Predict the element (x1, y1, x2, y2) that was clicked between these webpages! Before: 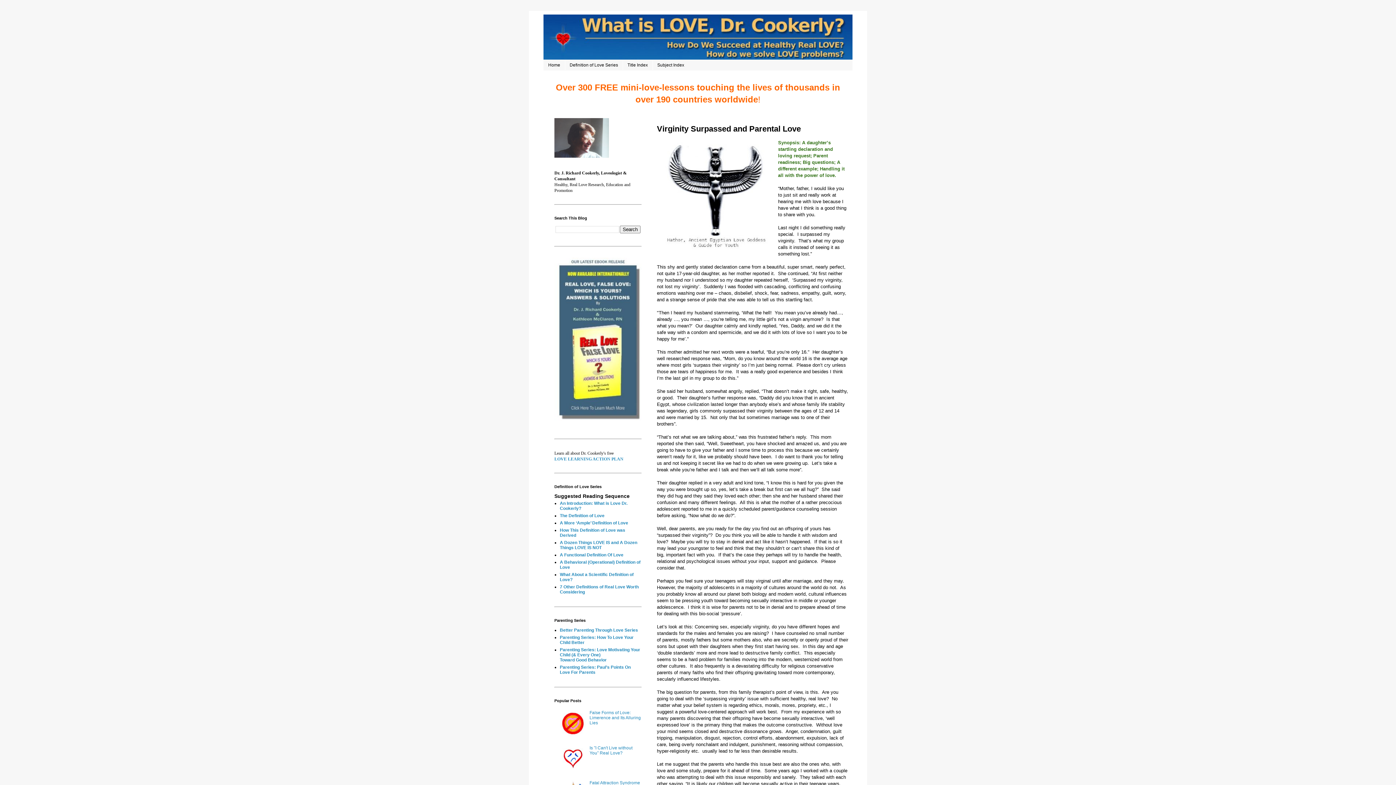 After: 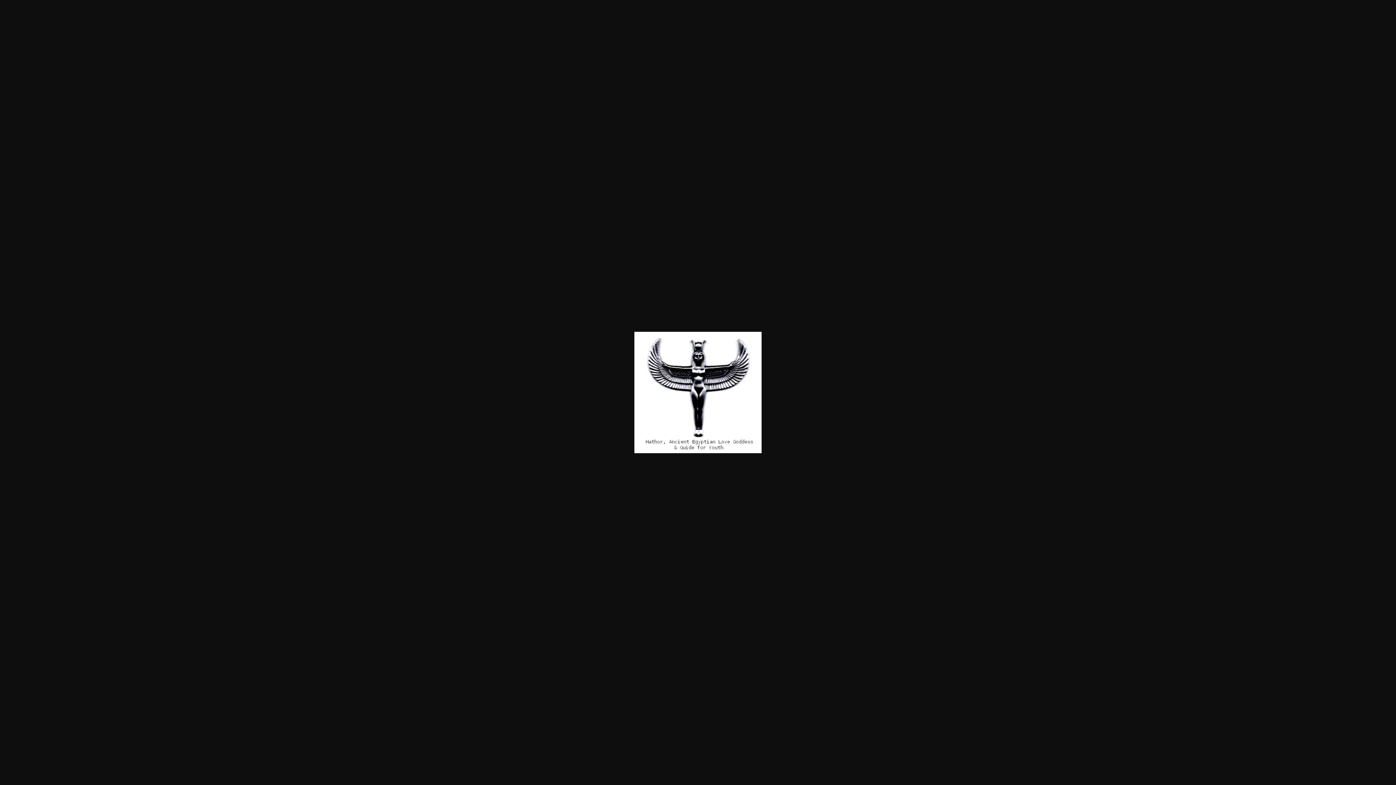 Action: bbox: (657, 139, 773, 252)